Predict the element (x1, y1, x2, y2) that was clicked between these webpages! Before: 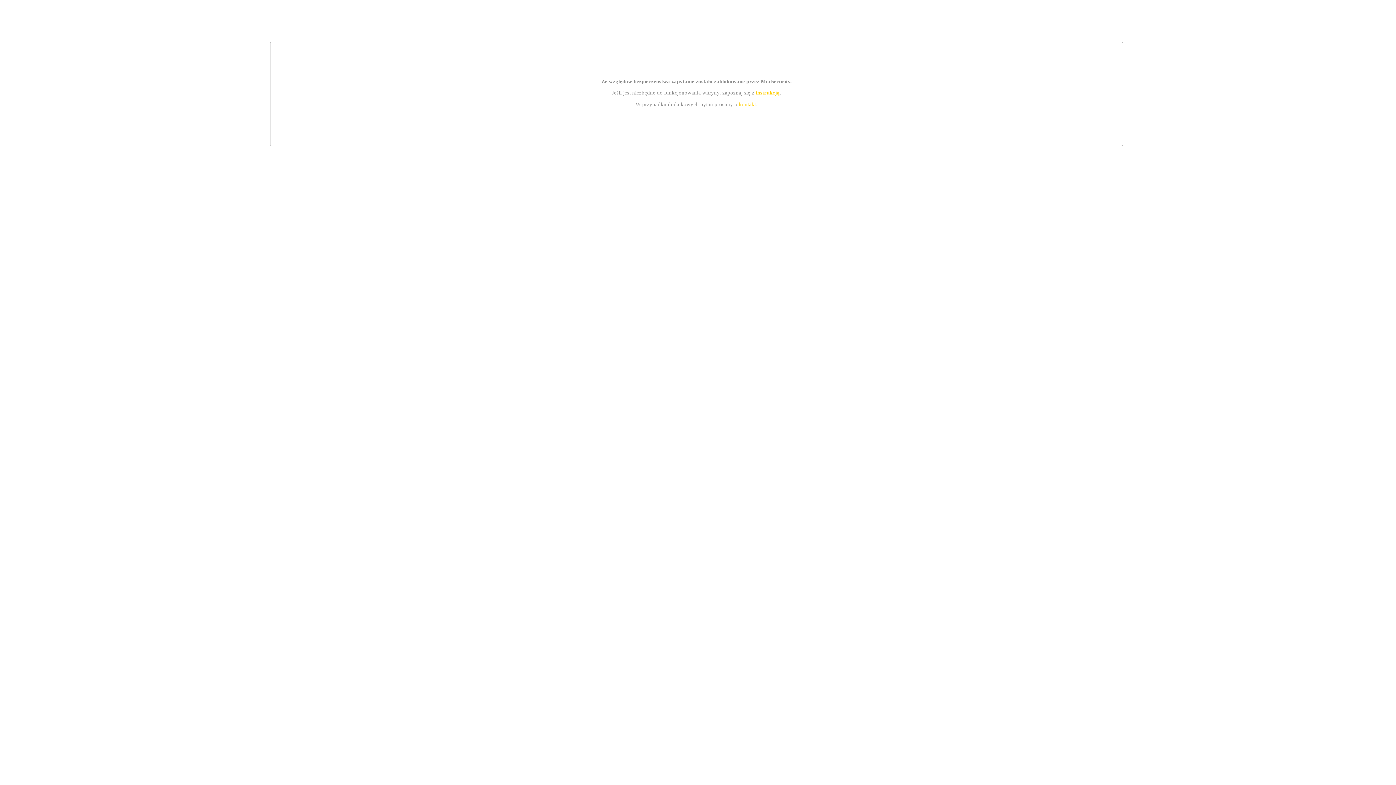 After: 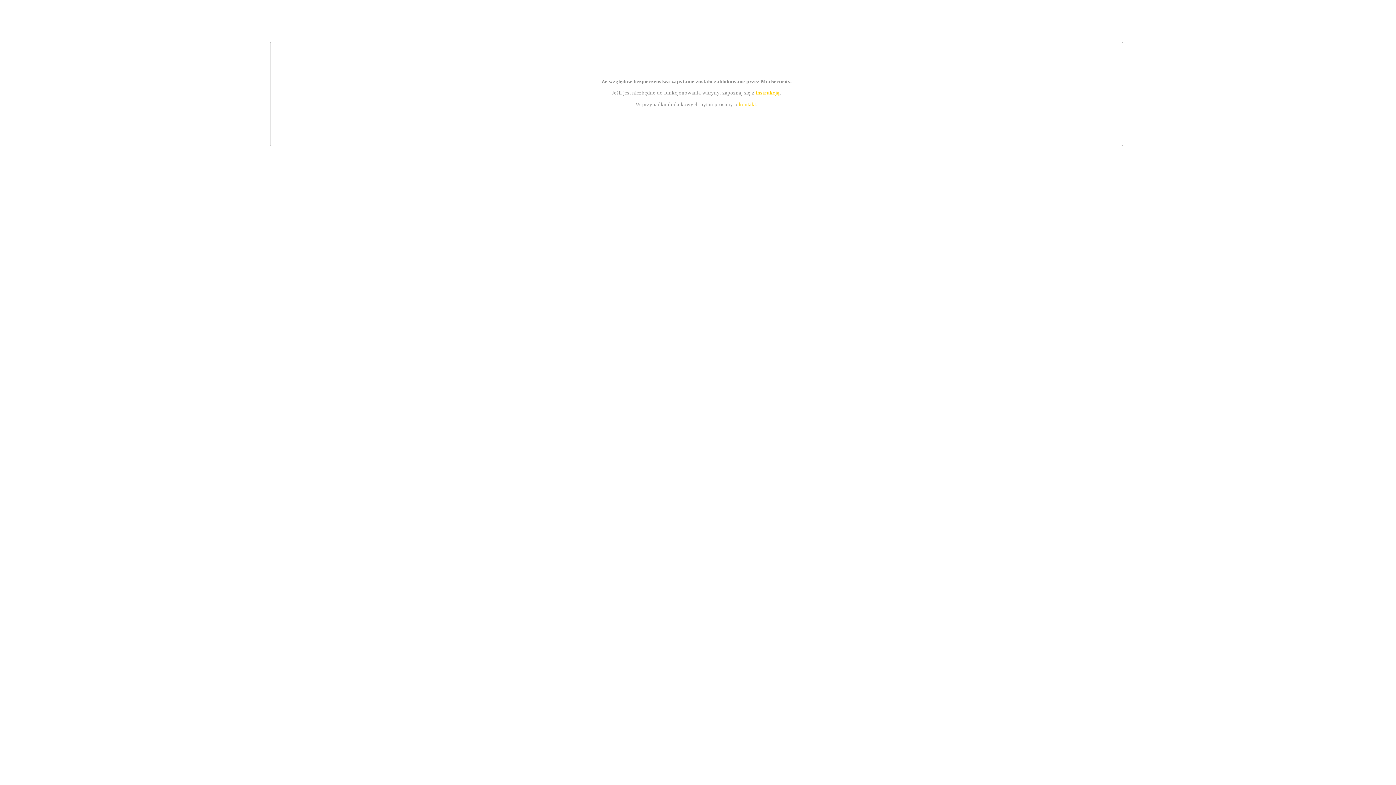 Action: bbox: (755, 89, 779, 95) label: instrukcją